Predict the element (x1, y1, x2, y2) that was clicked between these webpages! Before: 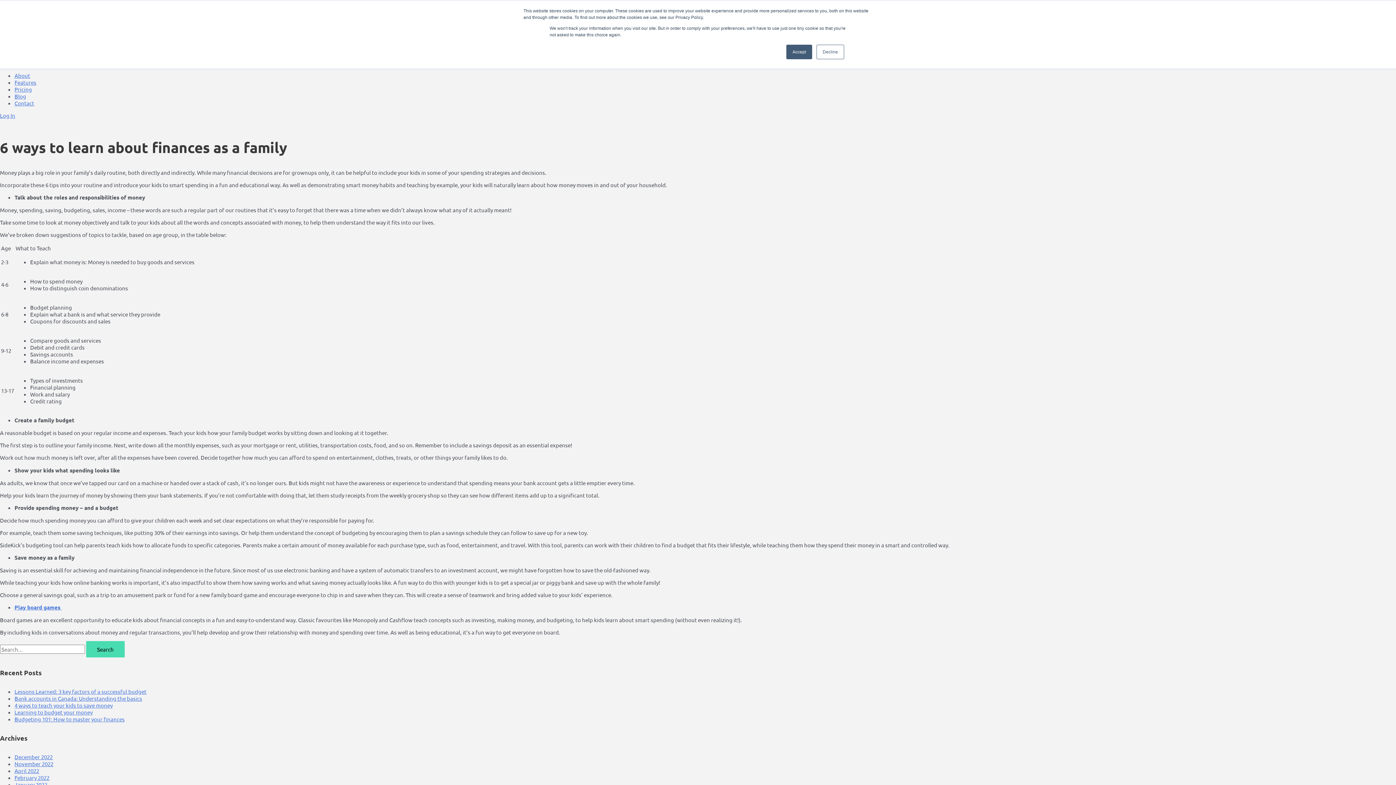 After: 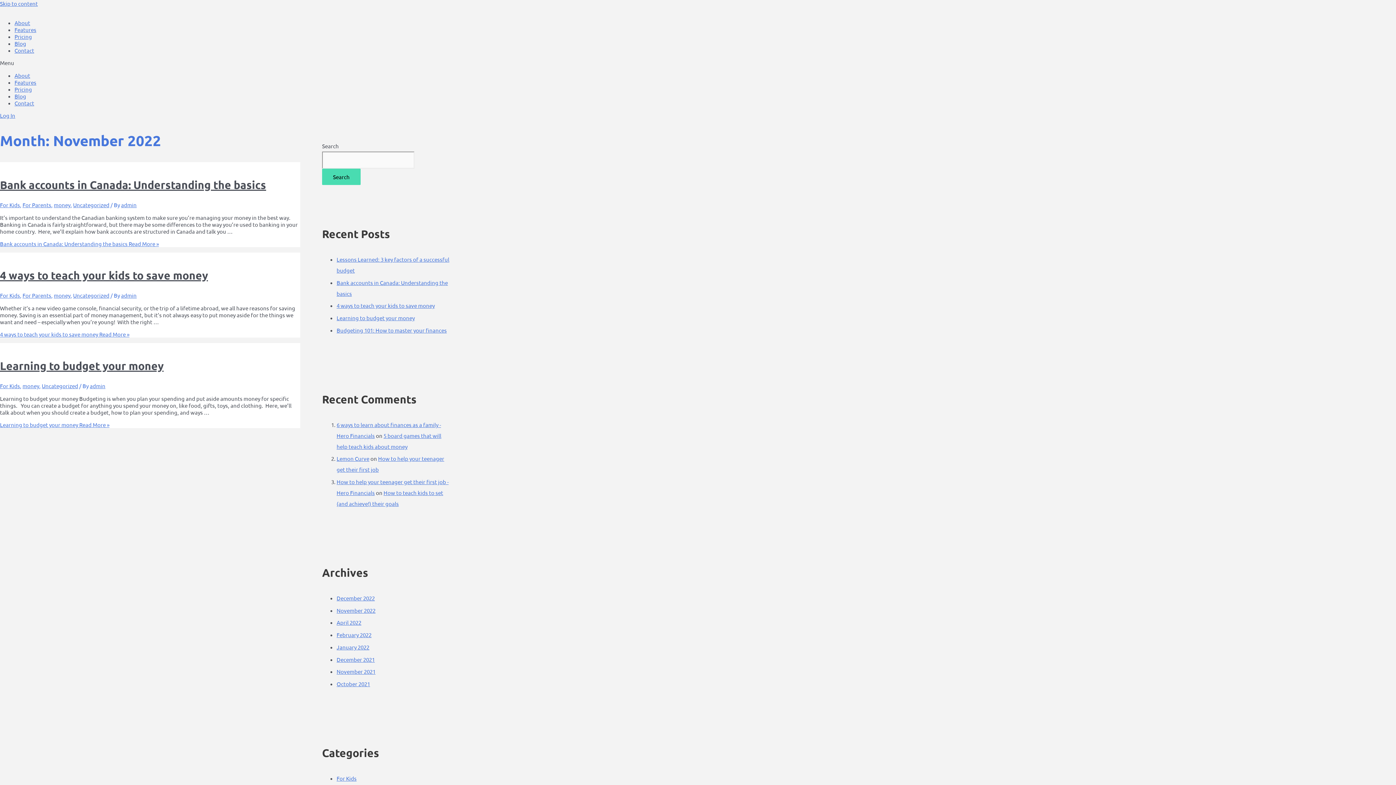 Action: label: November 2022 bbox: (14, 760, 53, 767)